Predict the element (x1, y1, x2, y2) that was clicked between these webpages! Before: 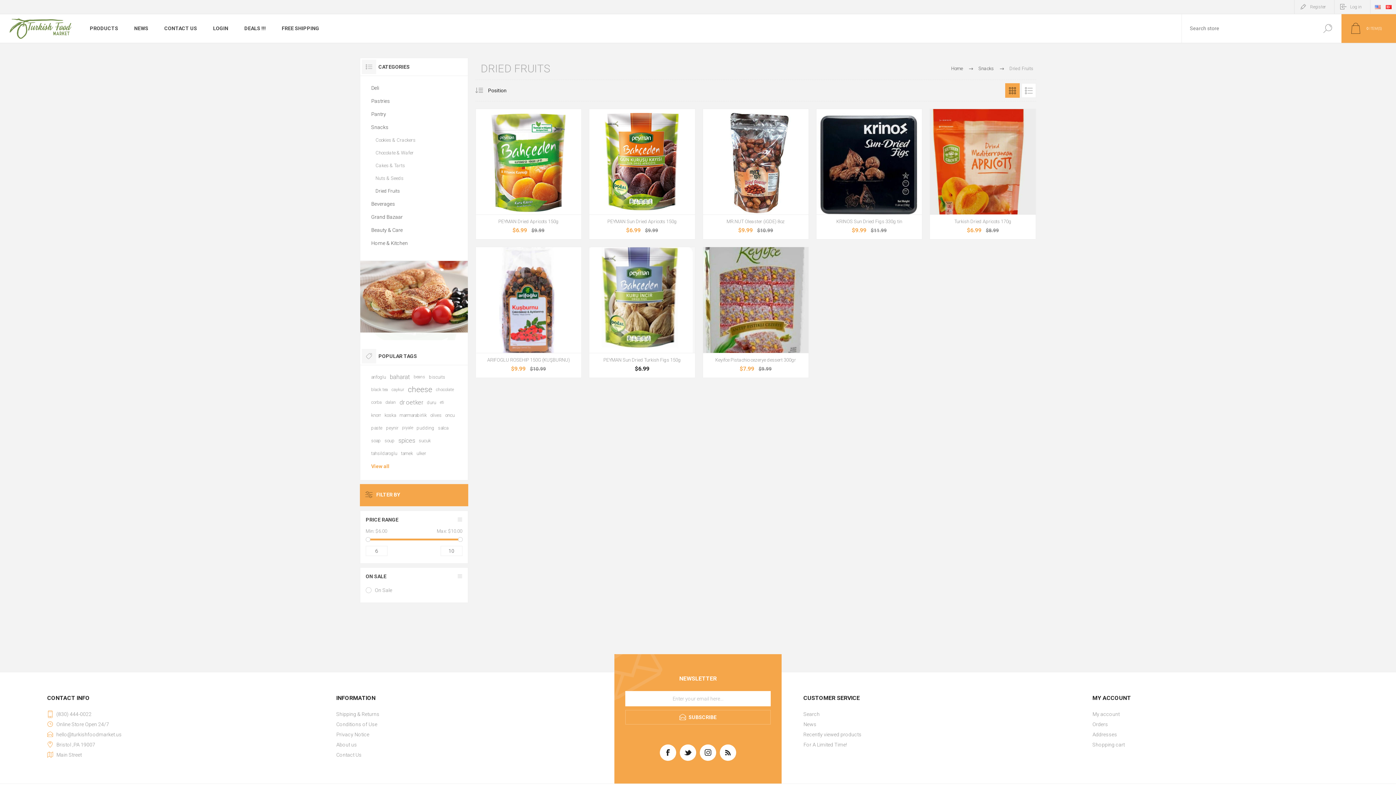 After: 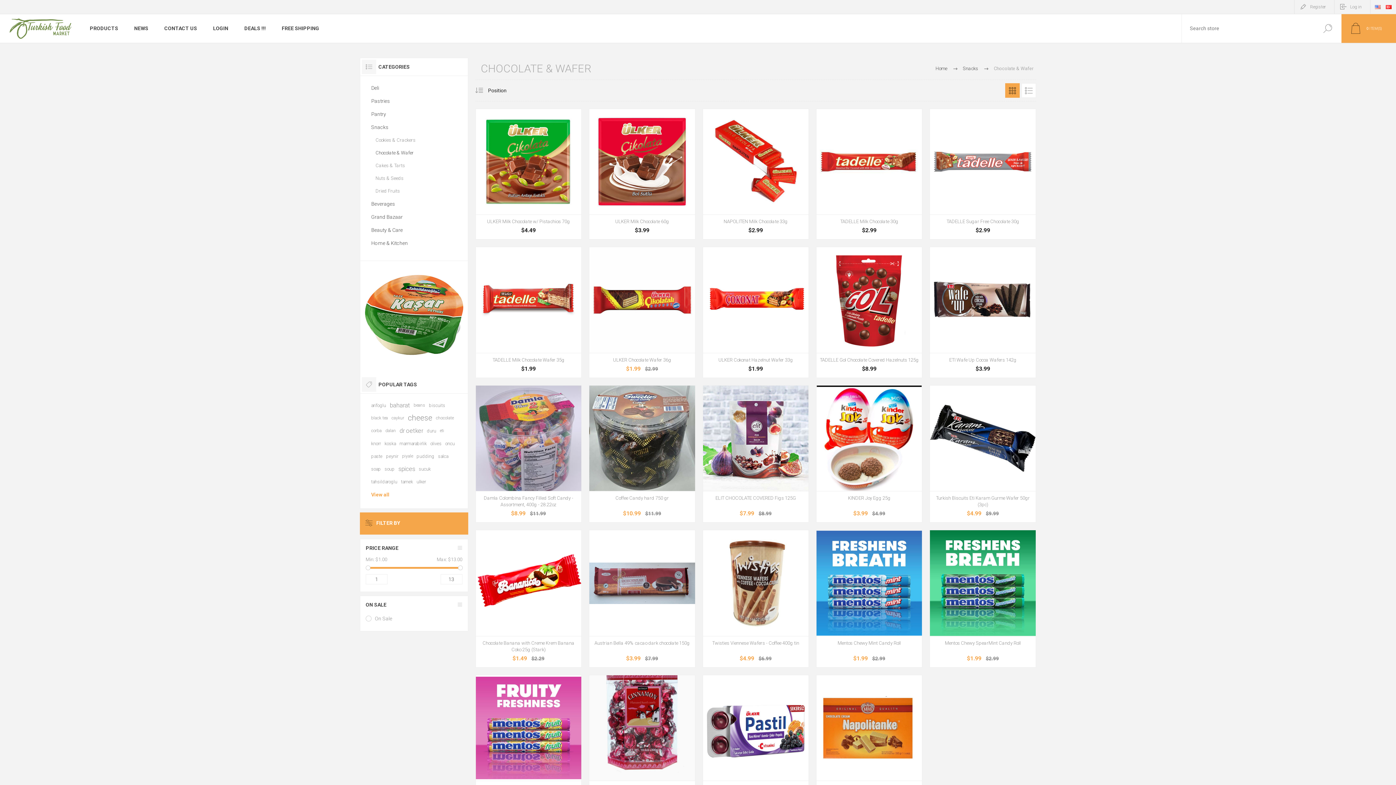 Action: bbox: (375, 146, 452, 159) label: Chocolate & Wafer